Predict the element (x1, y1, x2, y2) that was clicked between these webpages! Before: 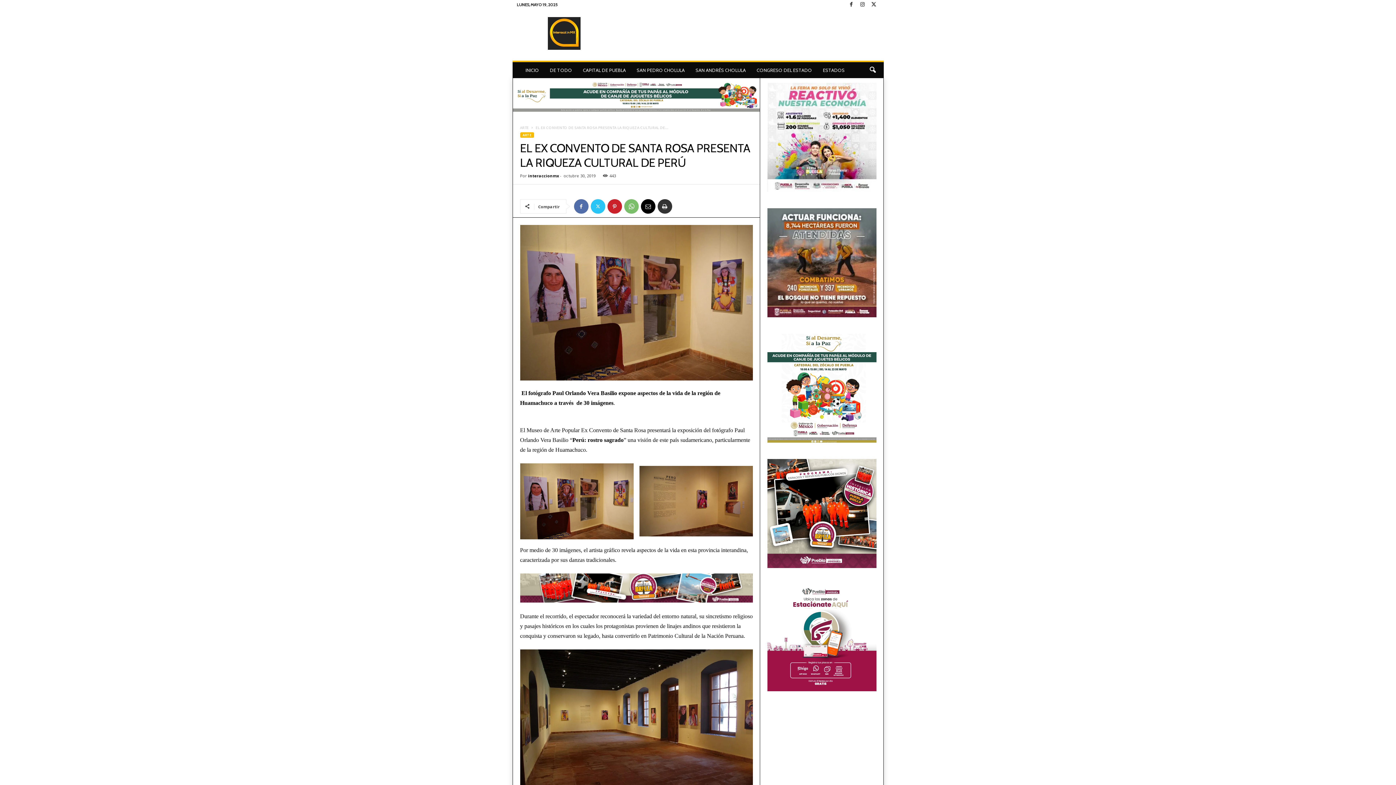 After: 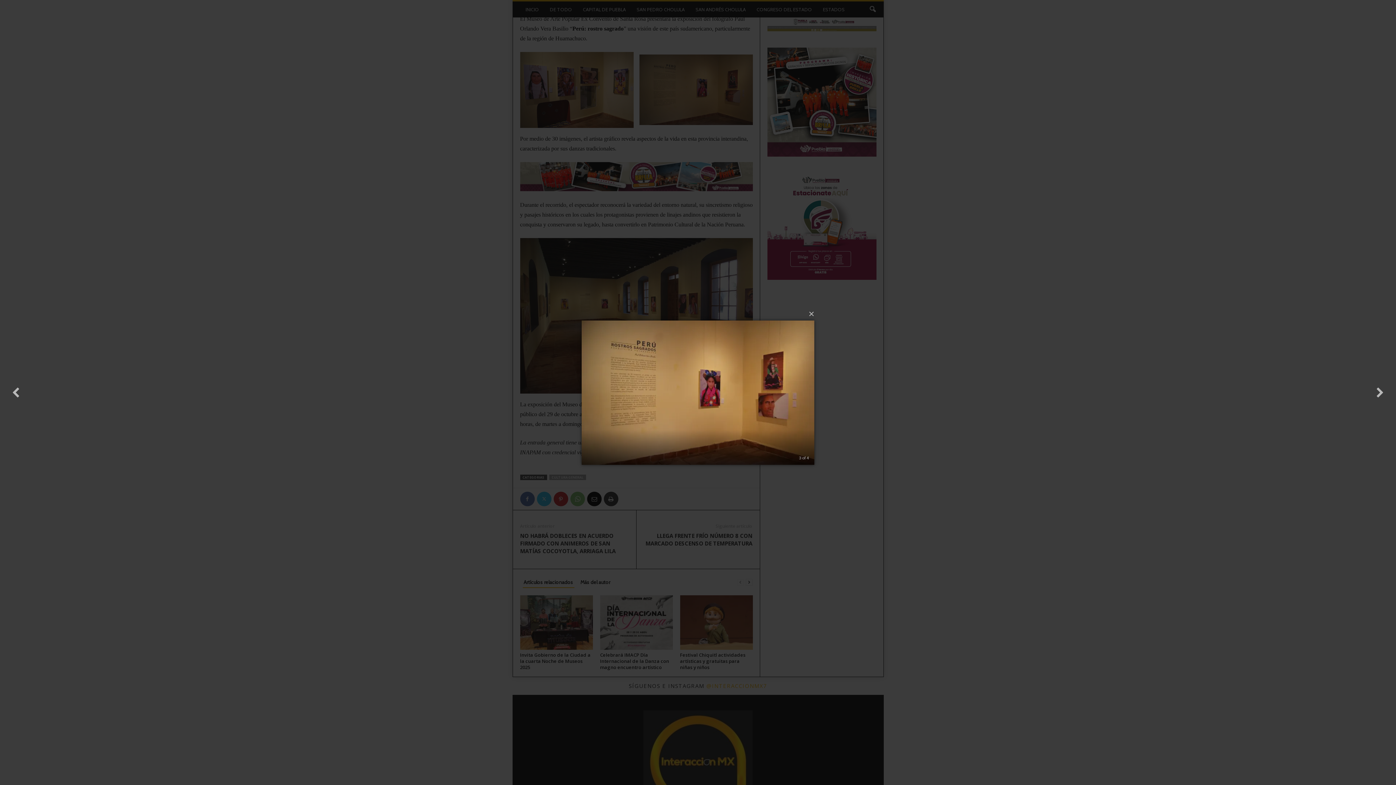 Action: bbox: (639, 466, 752, 536)